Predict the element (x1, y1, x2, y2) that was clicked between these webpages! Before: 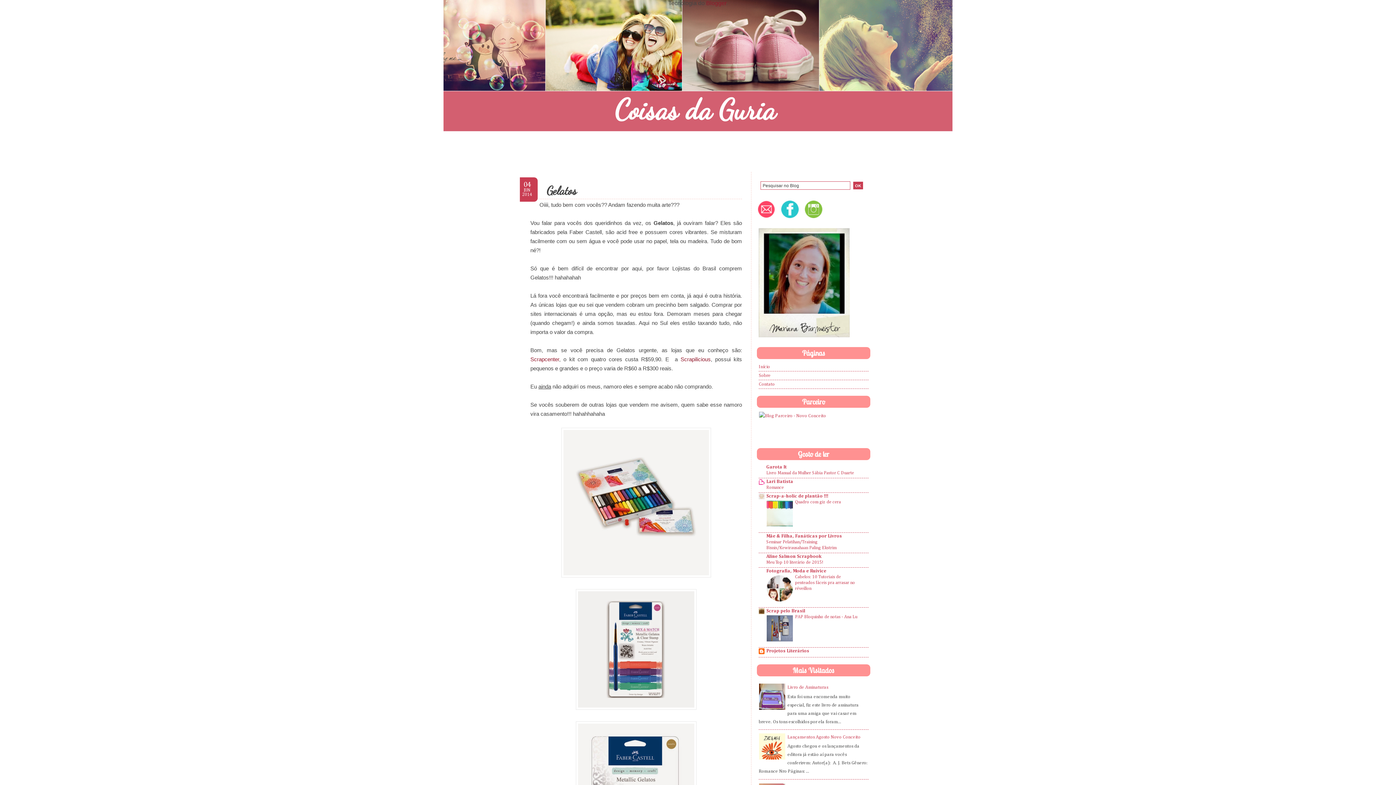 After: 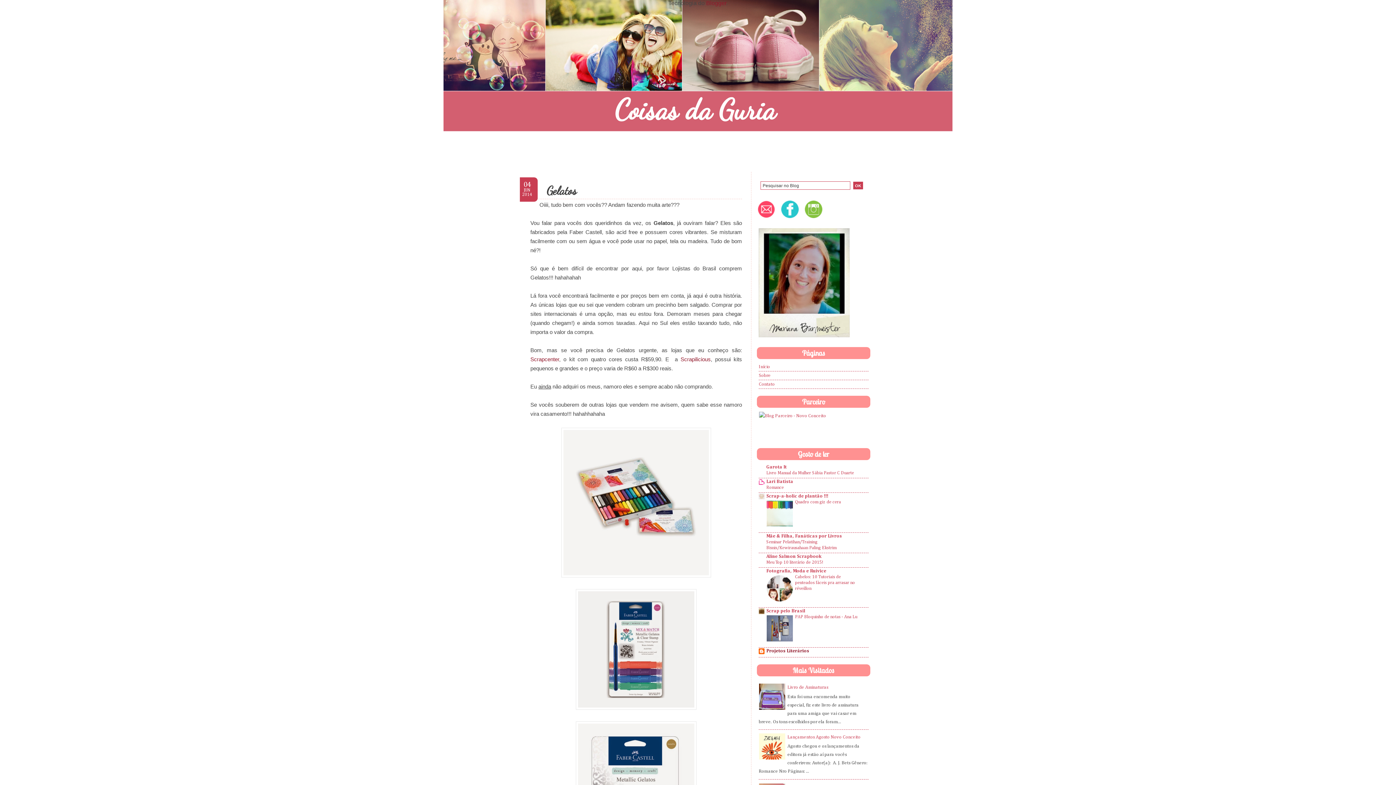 Action: bbox: (766, 649, 809, 653) label: Projetos Literários